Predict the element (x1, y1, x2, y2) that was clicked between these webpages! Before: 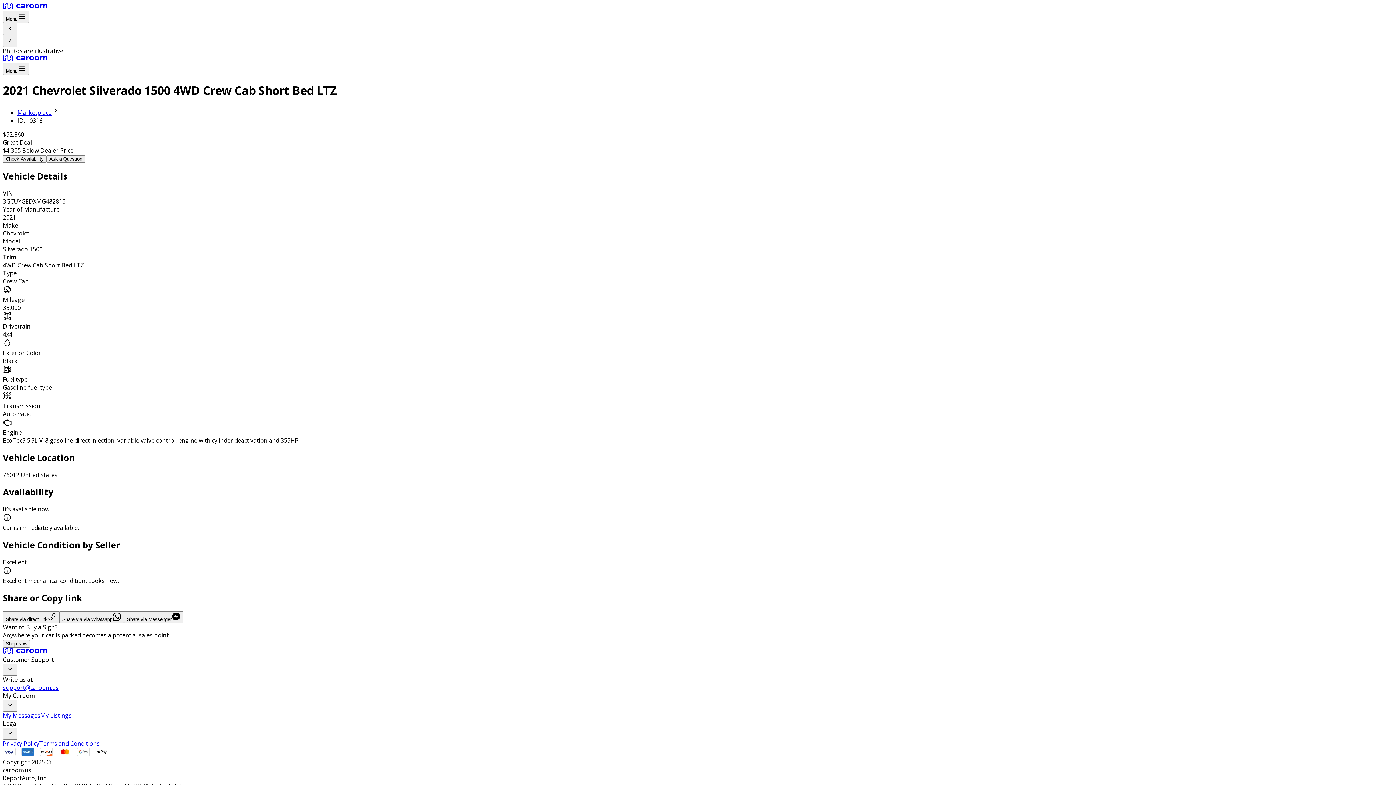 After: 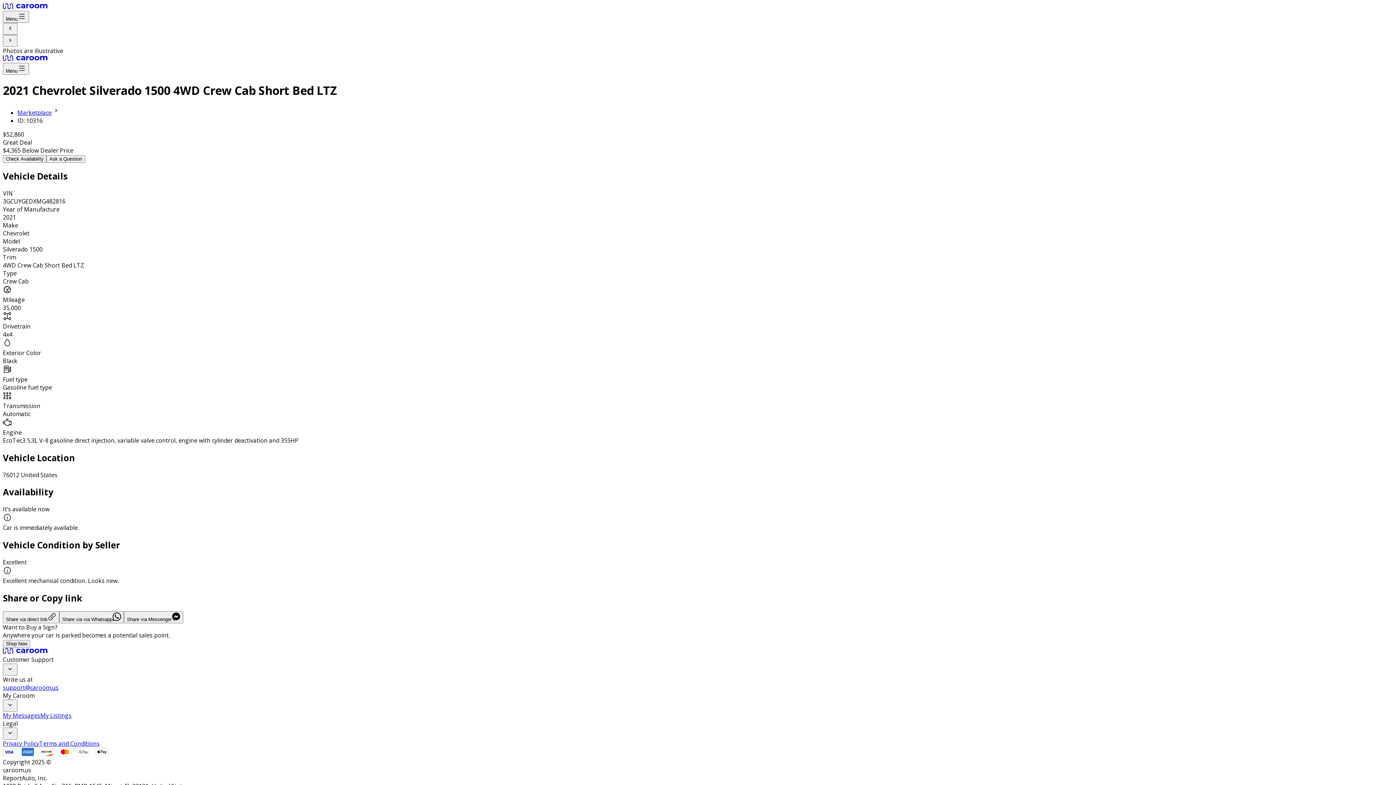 Action: label: support@caroom.us bbox: (2, 683, 58, 691)